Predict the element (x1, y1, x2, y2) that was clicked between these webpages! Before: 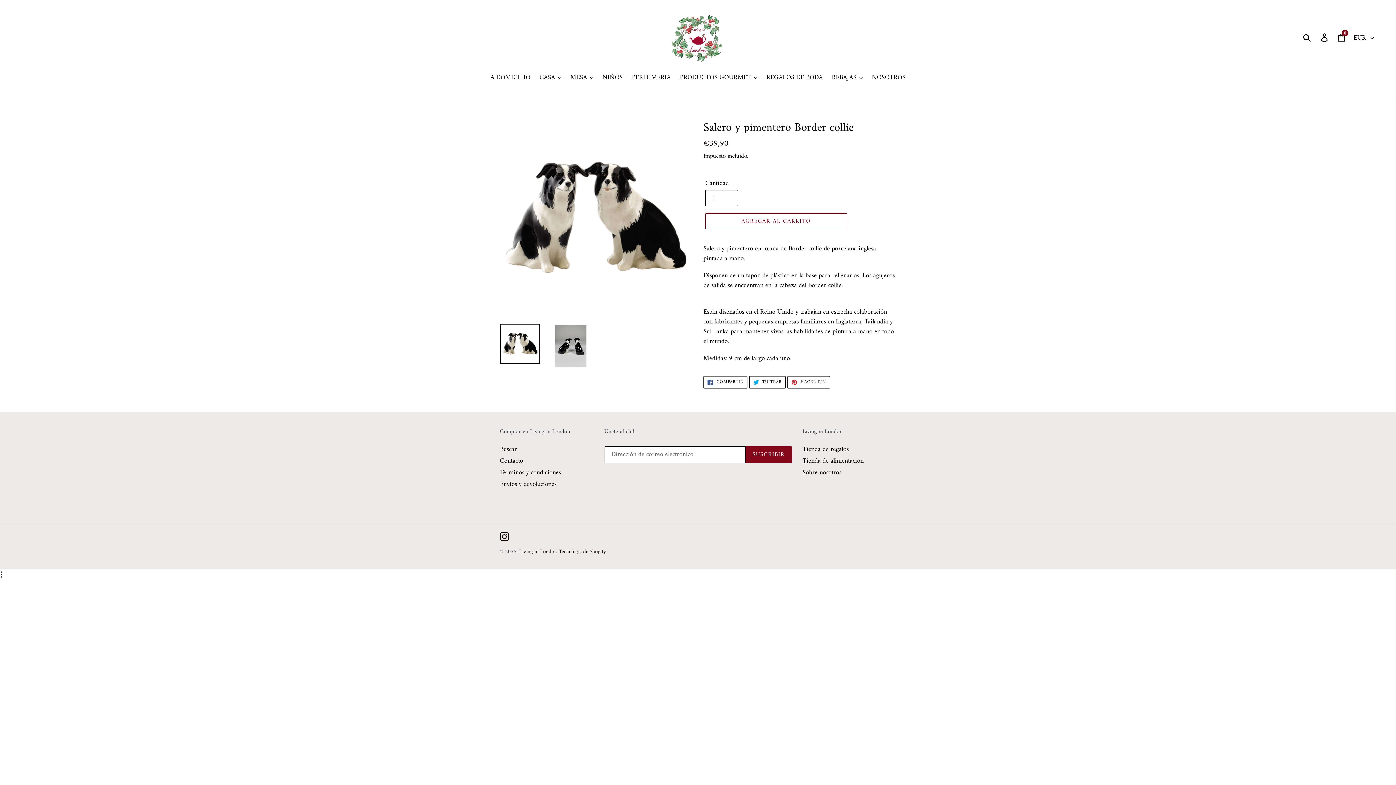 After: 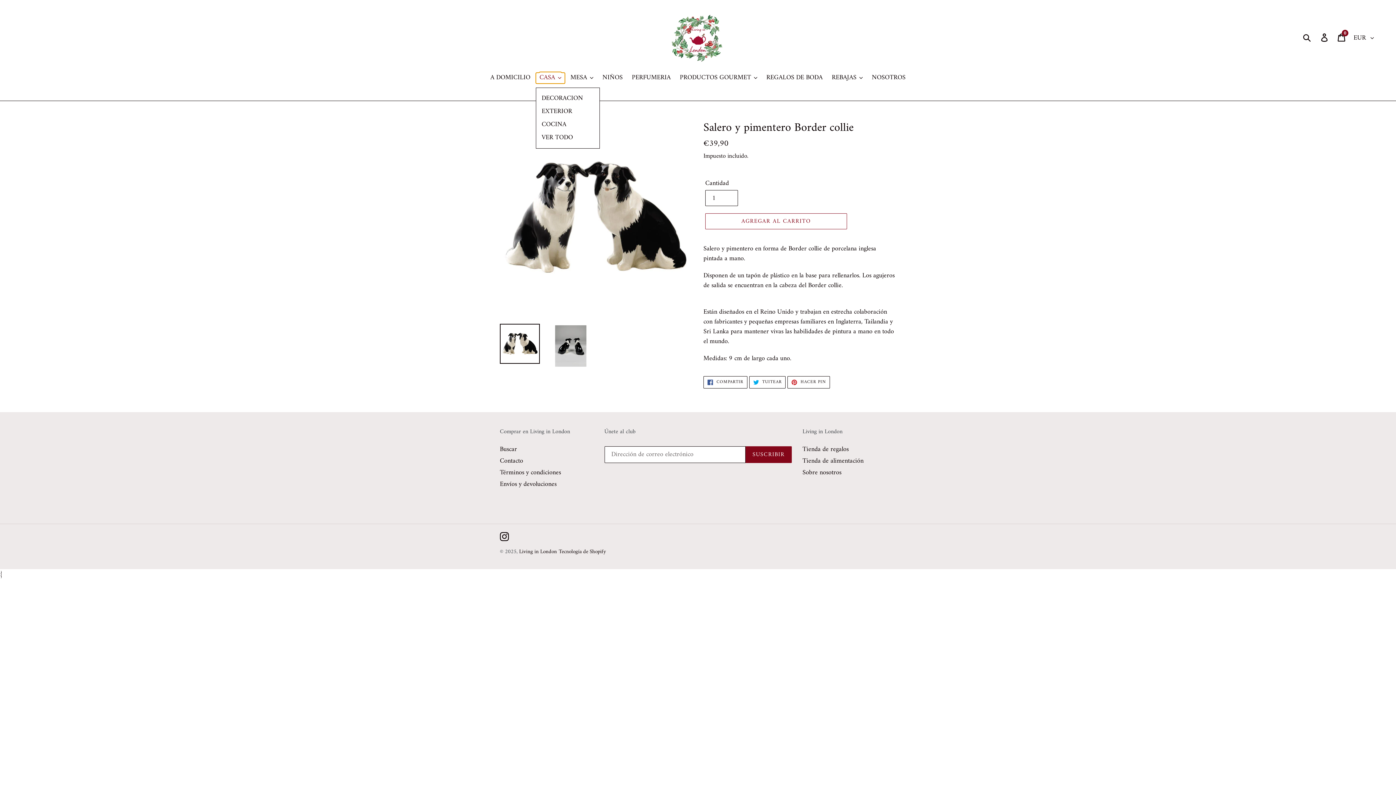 Action: label: CASA bbox: (536, 72, 565, 83)